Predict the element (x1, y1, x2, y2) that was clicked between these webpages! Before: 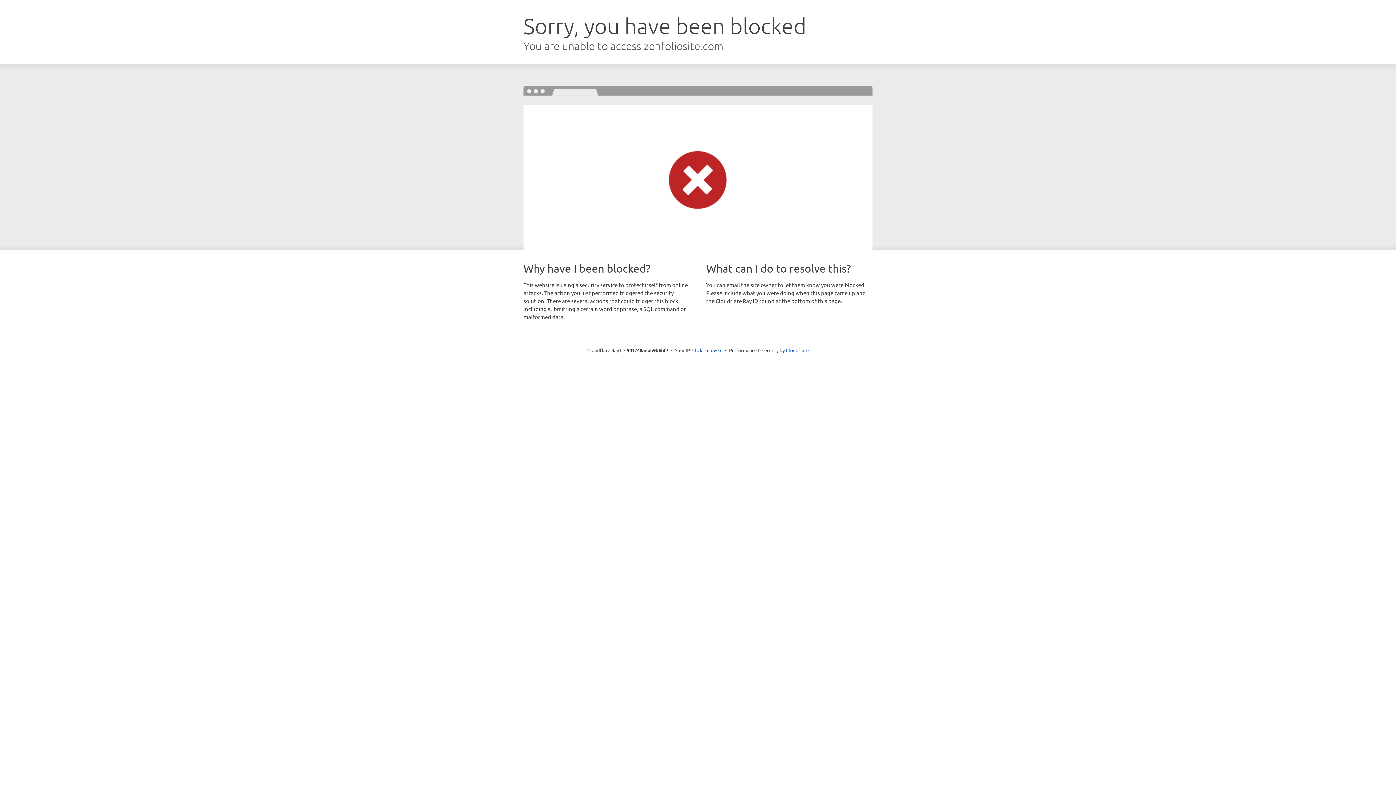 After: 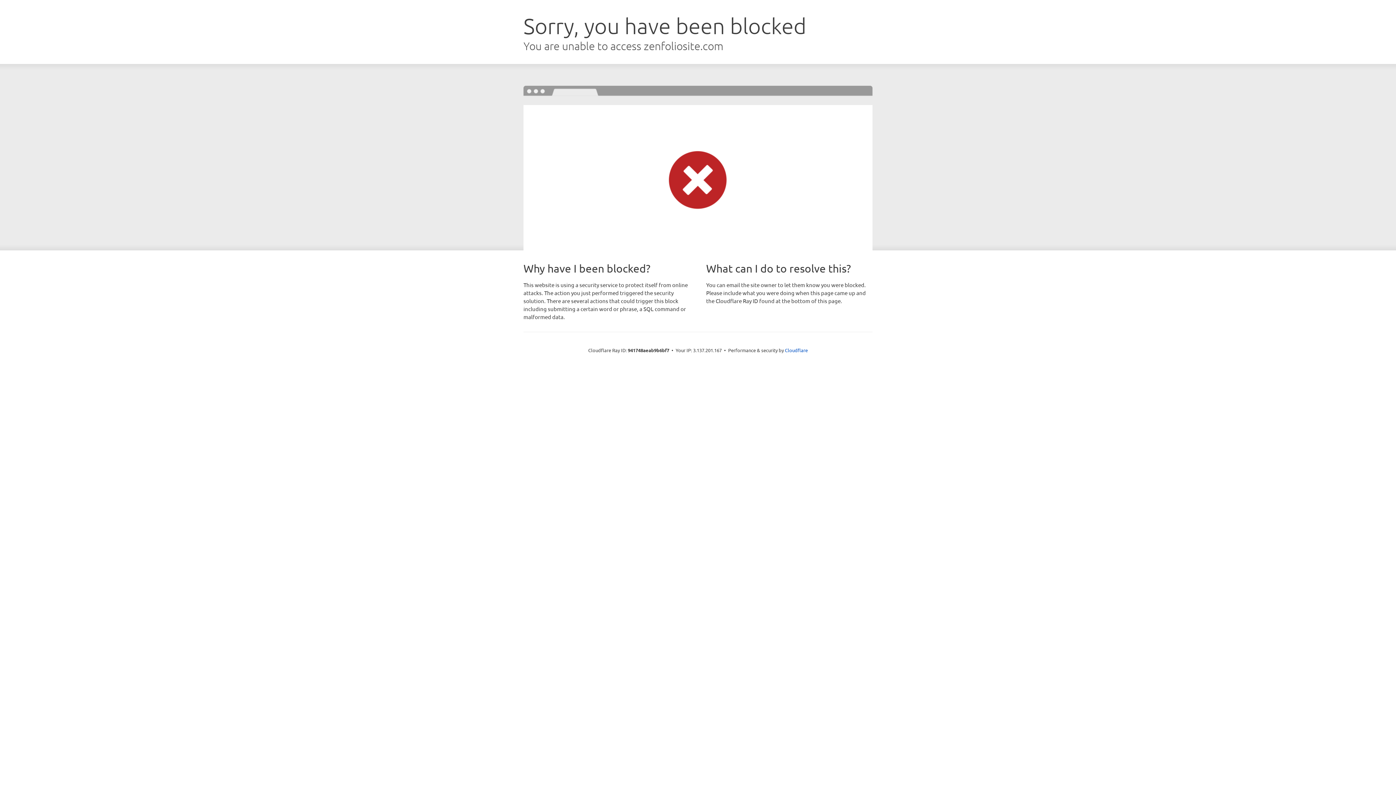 Action: bbox: (692, 346, 722, 353) label: Click to reveal